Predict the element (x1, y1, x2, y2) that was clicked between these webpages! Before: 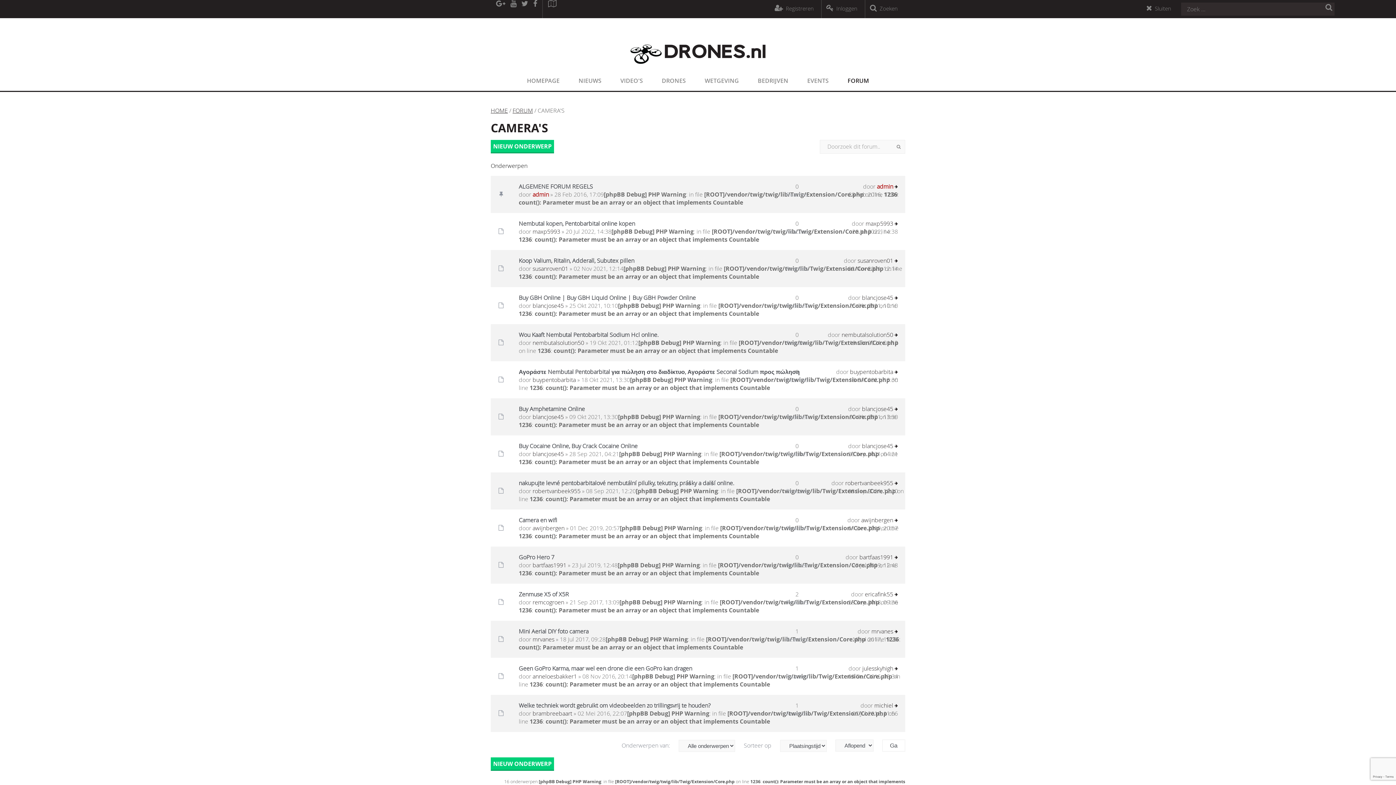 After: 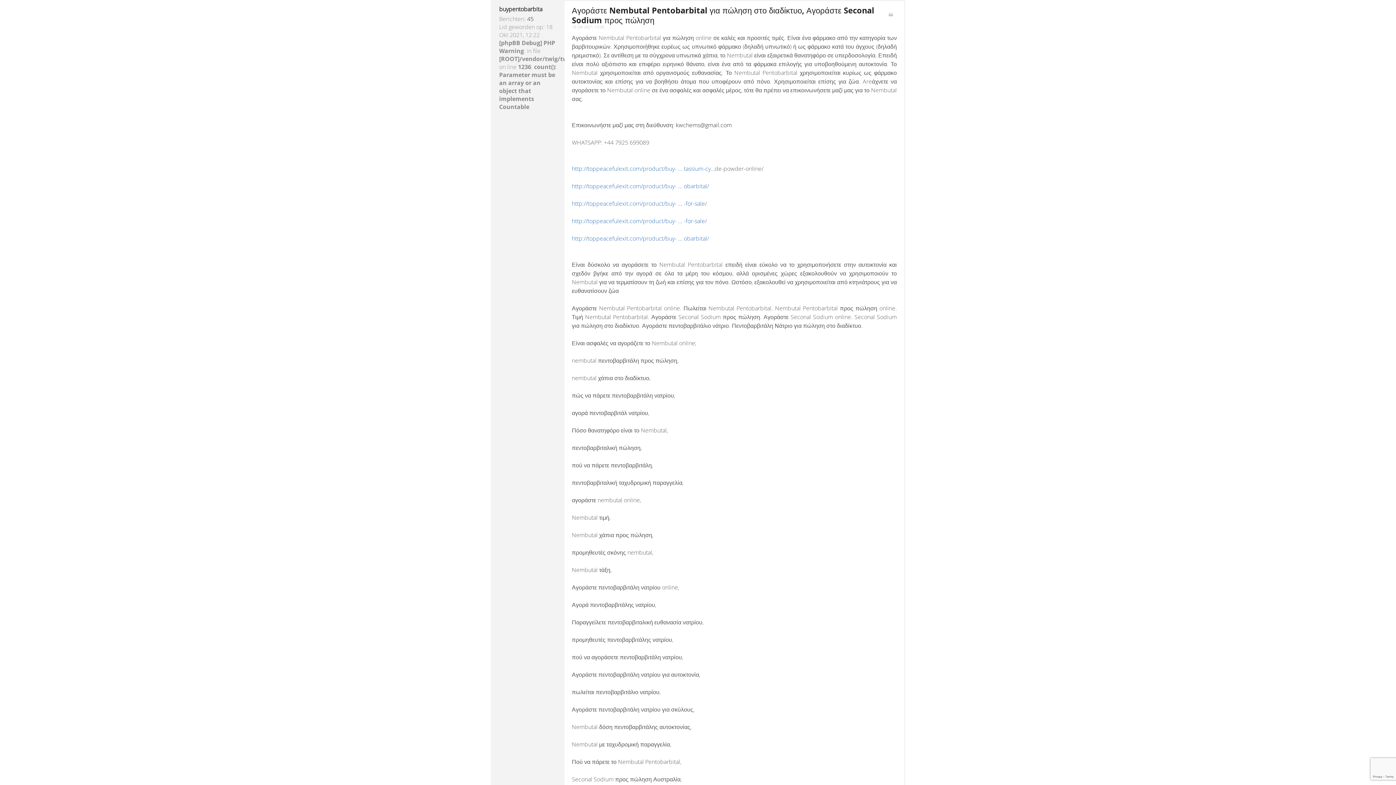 Action: bbox: (894, 370, 898, 375)